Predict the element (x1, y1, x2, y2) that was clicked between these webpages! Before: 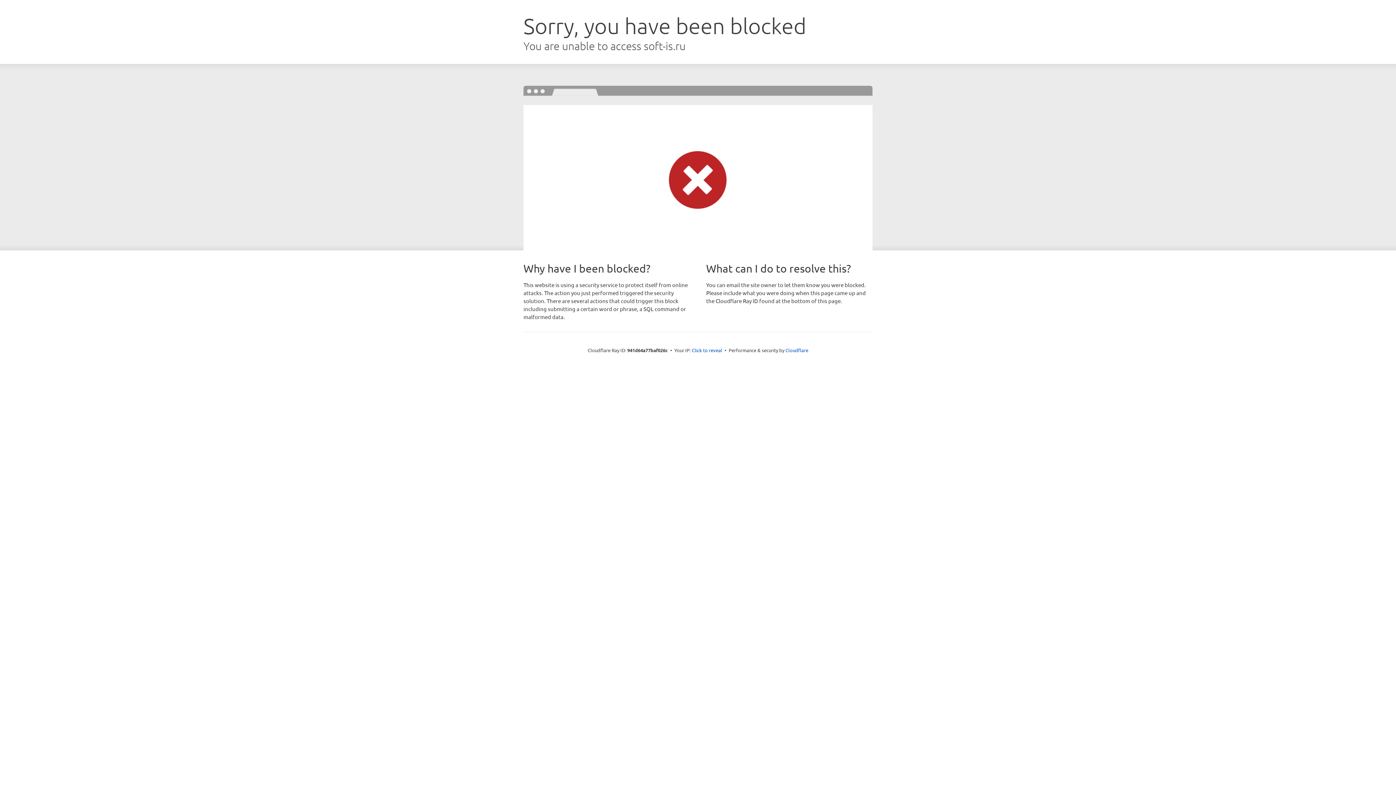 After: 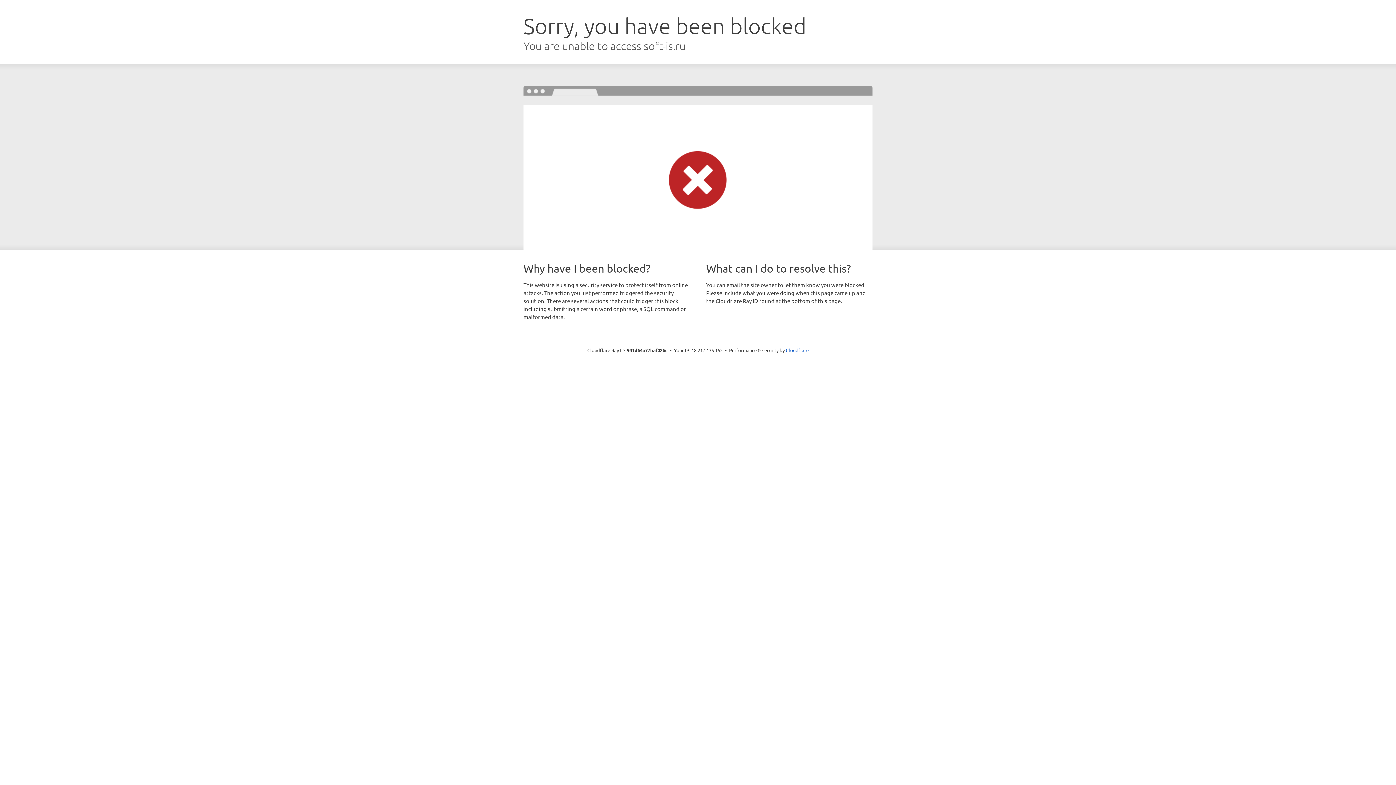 Action: bbox: (692, 346, 722, 353) label: Click to reveal